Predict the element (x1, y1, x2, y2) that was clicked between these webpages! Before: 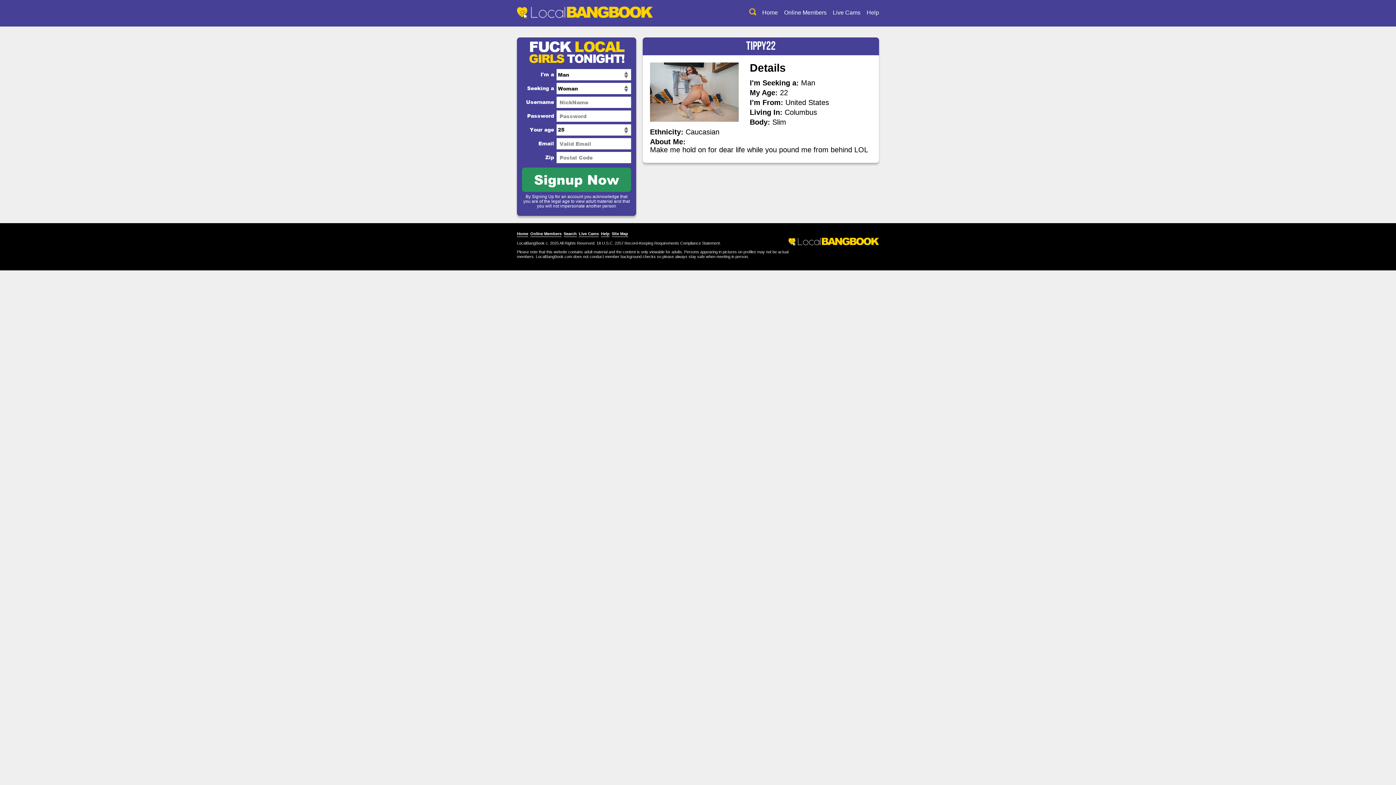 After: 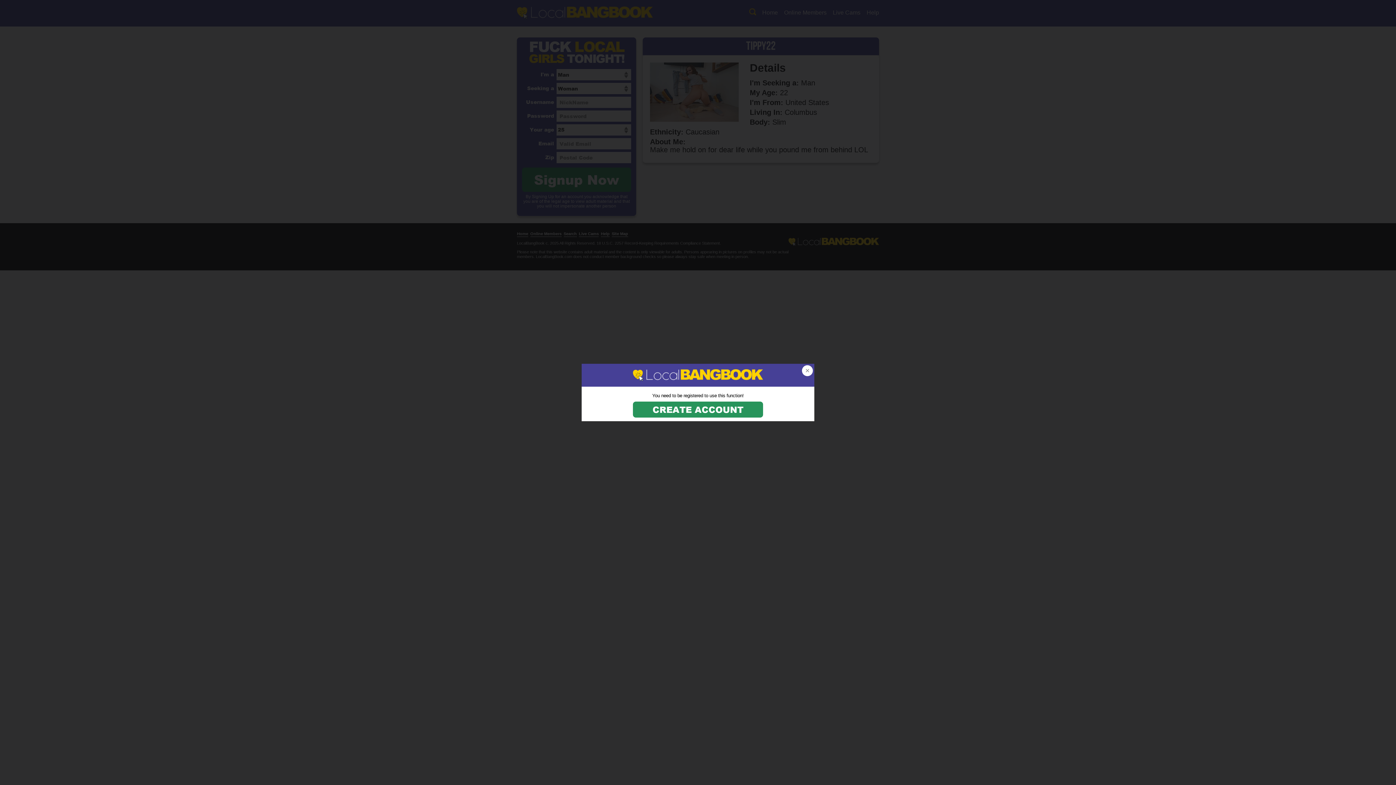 Action: bbox: (579, 230, 599, 237) label: Live Cams